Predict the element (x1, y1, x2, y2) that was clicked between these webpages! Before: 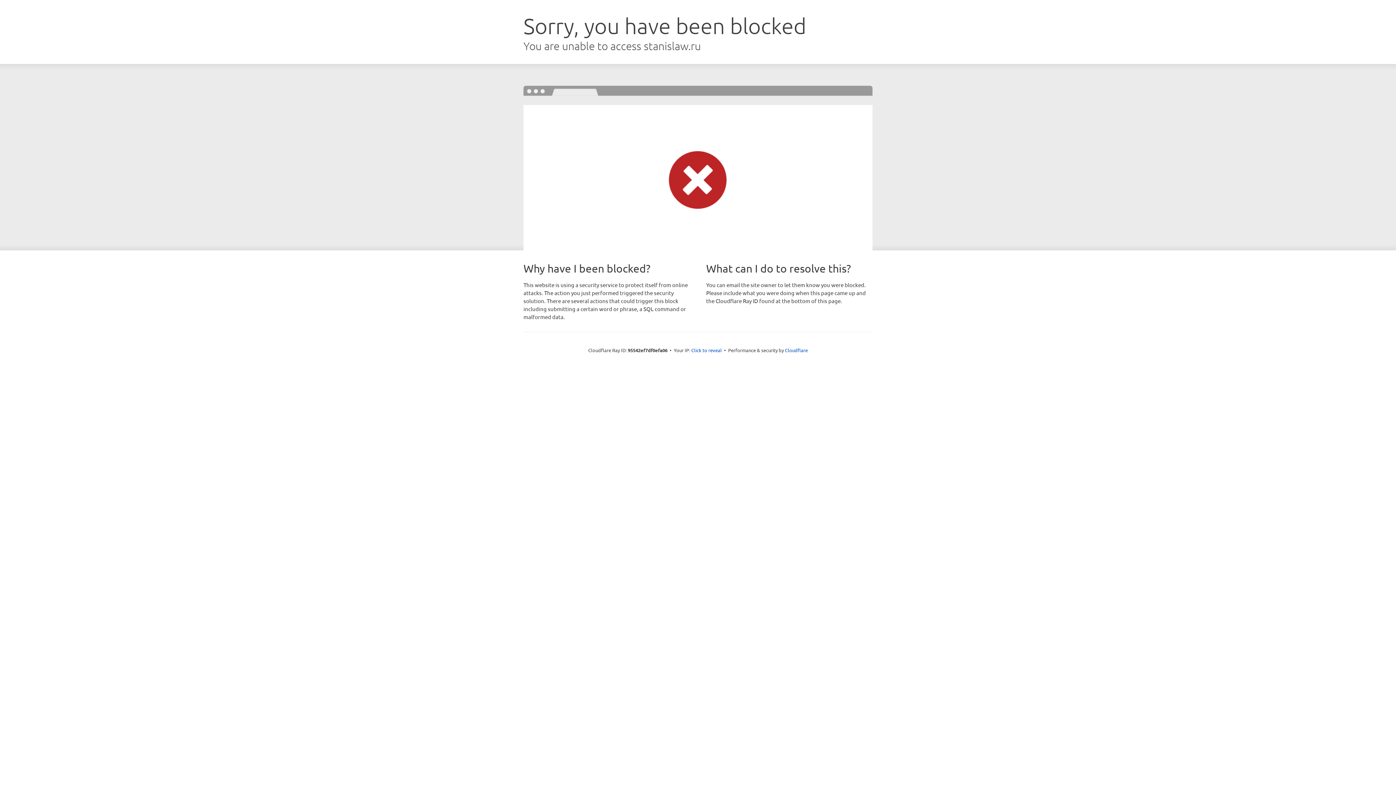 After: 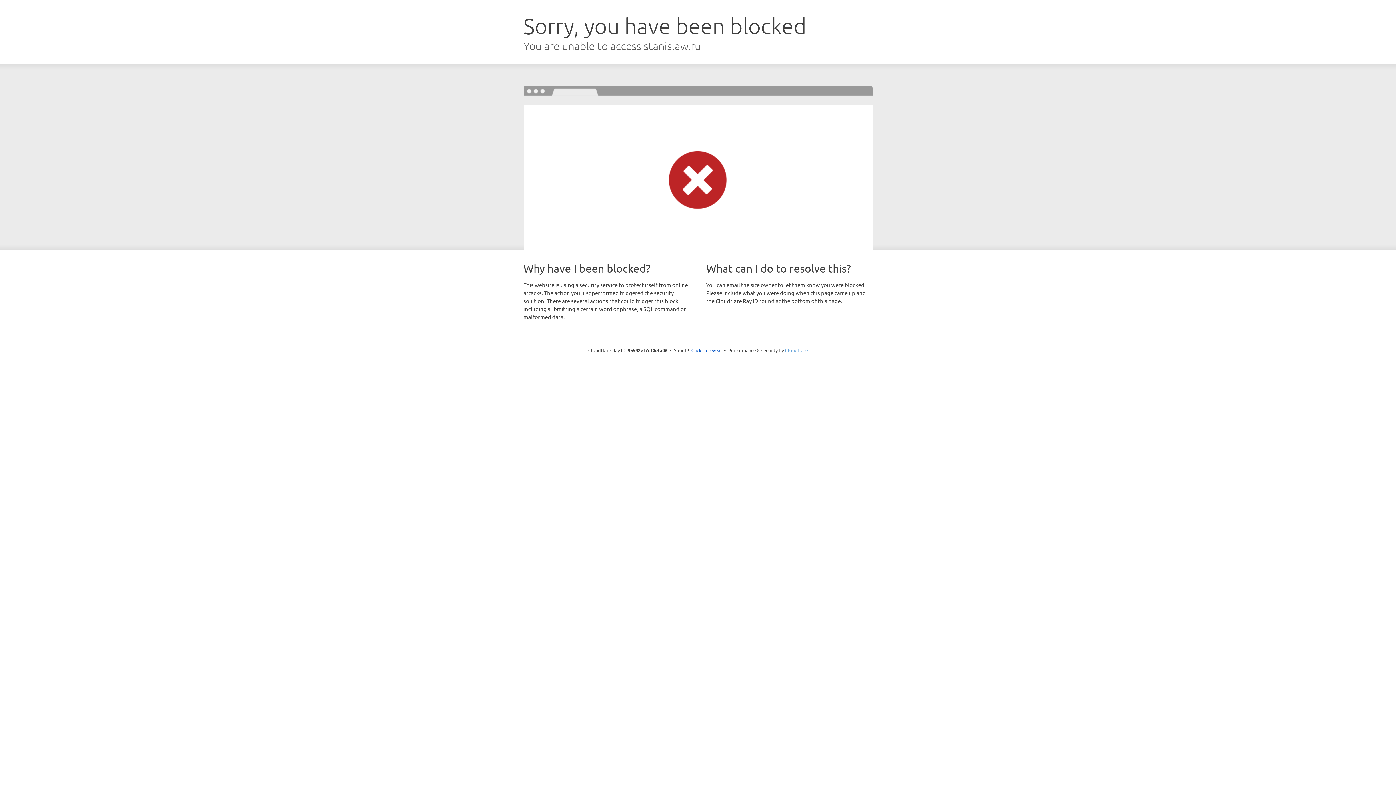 Action: bbox: (785, 347, 808, 353) label: Cloudflare